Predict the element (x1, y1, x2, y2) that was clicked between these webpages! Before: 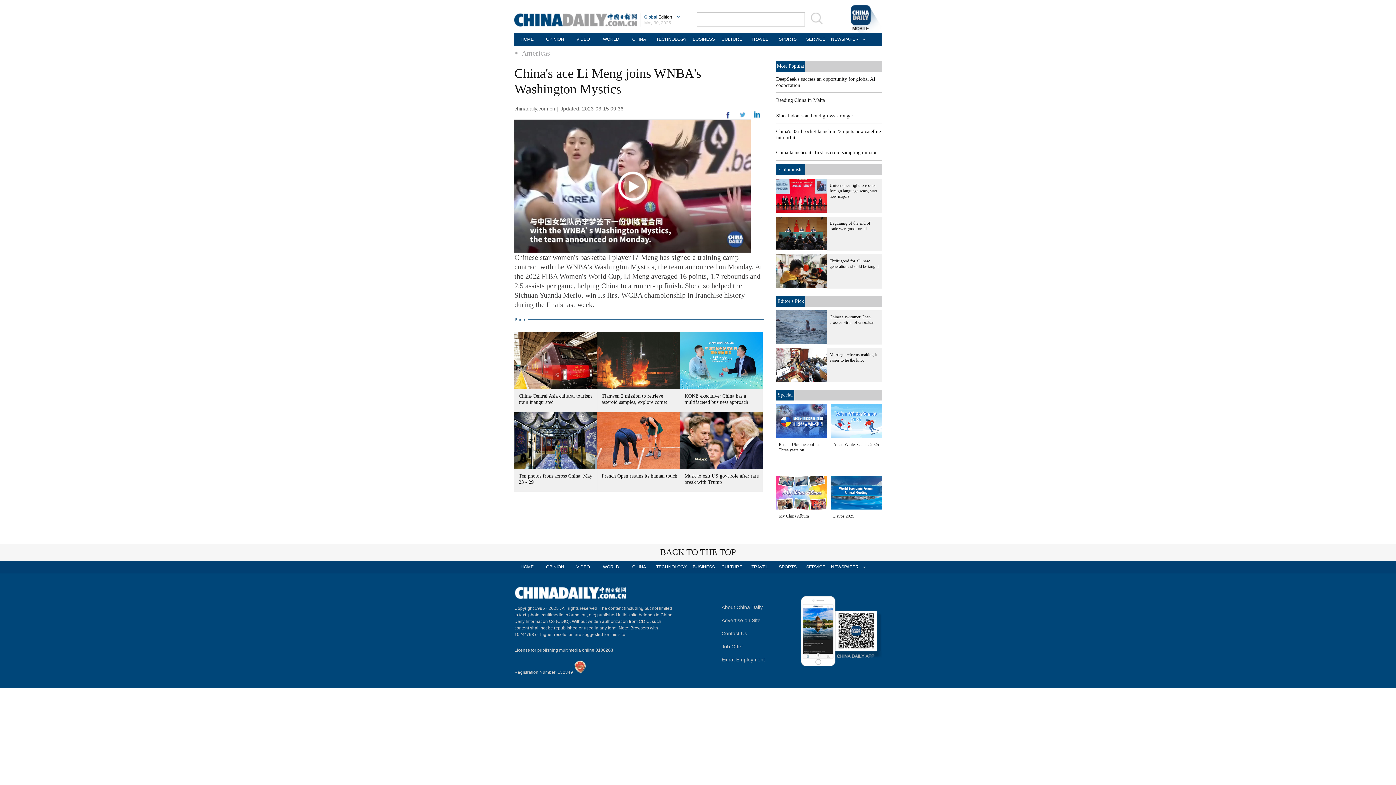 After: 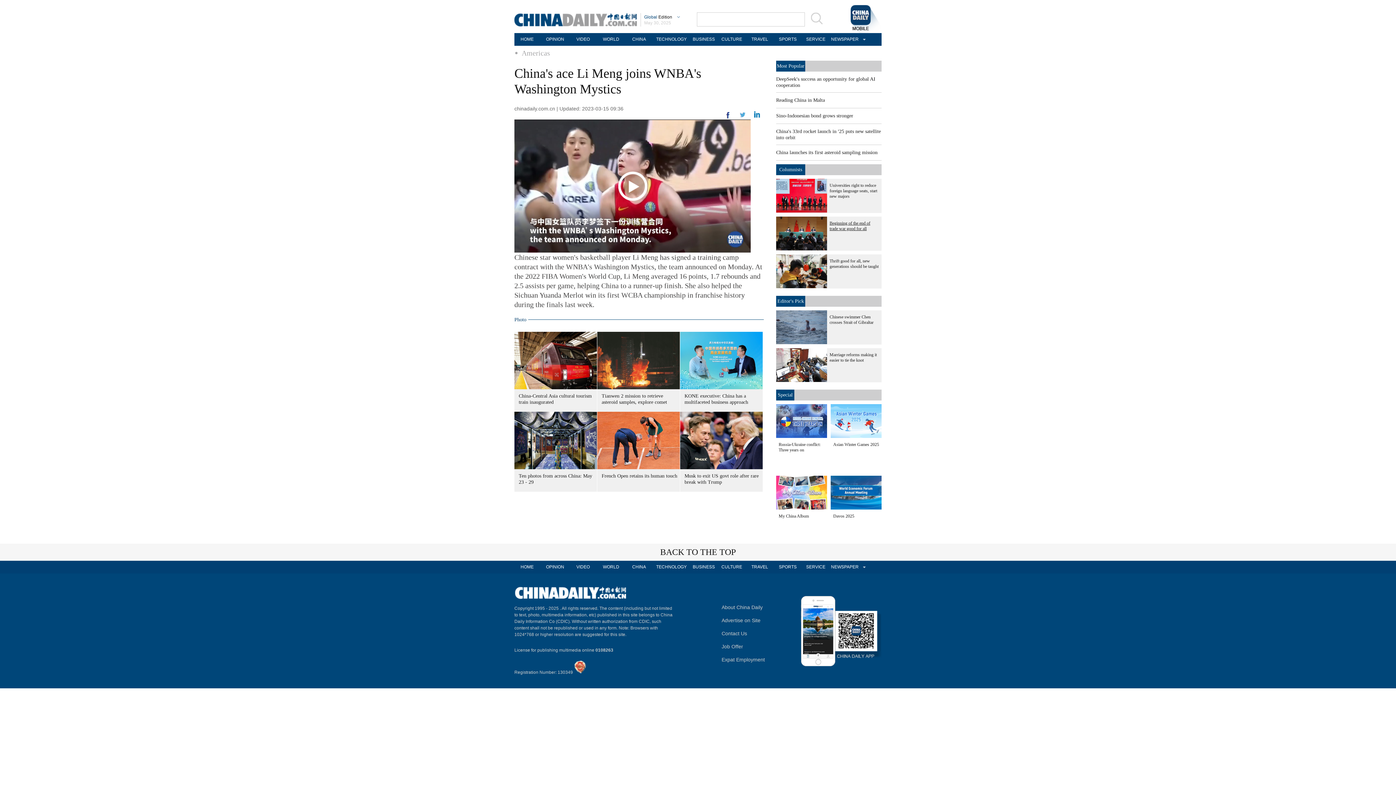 Action: label: Beginning of the end of trade war good for all bbox: (829, 220, 870, 231)